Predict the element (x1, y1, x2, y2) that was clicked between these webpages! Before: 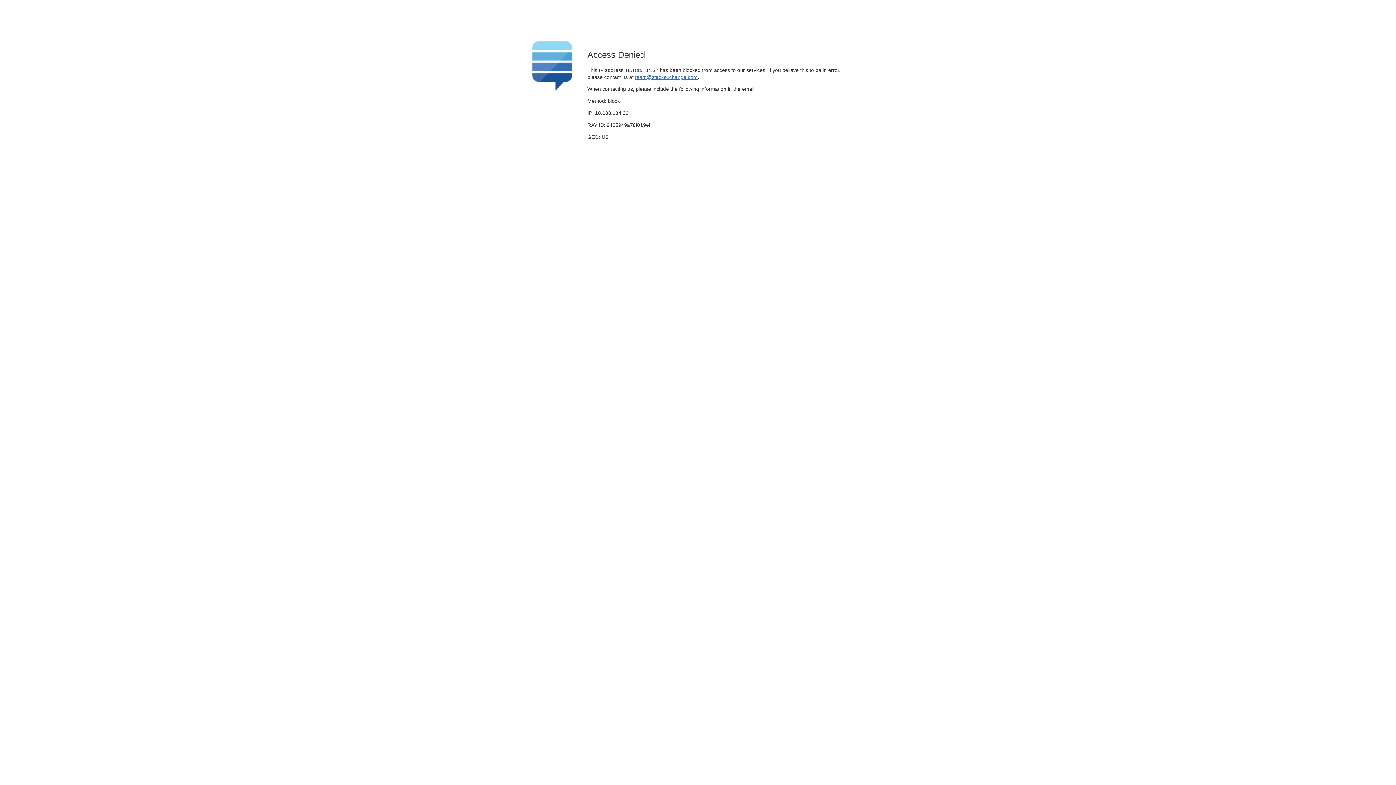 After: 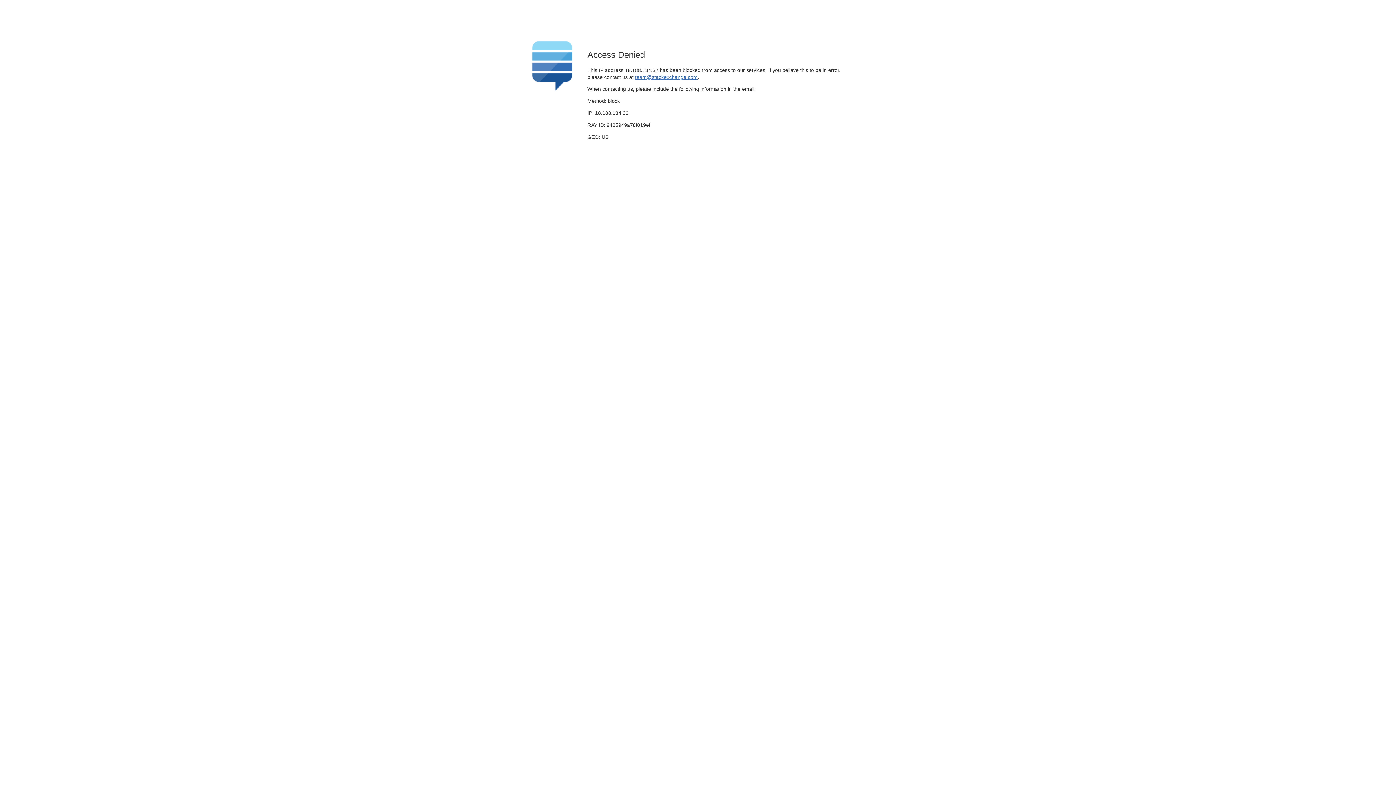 Action: label: team@stackexchange.com bbox: (635, 74, 697, 79)